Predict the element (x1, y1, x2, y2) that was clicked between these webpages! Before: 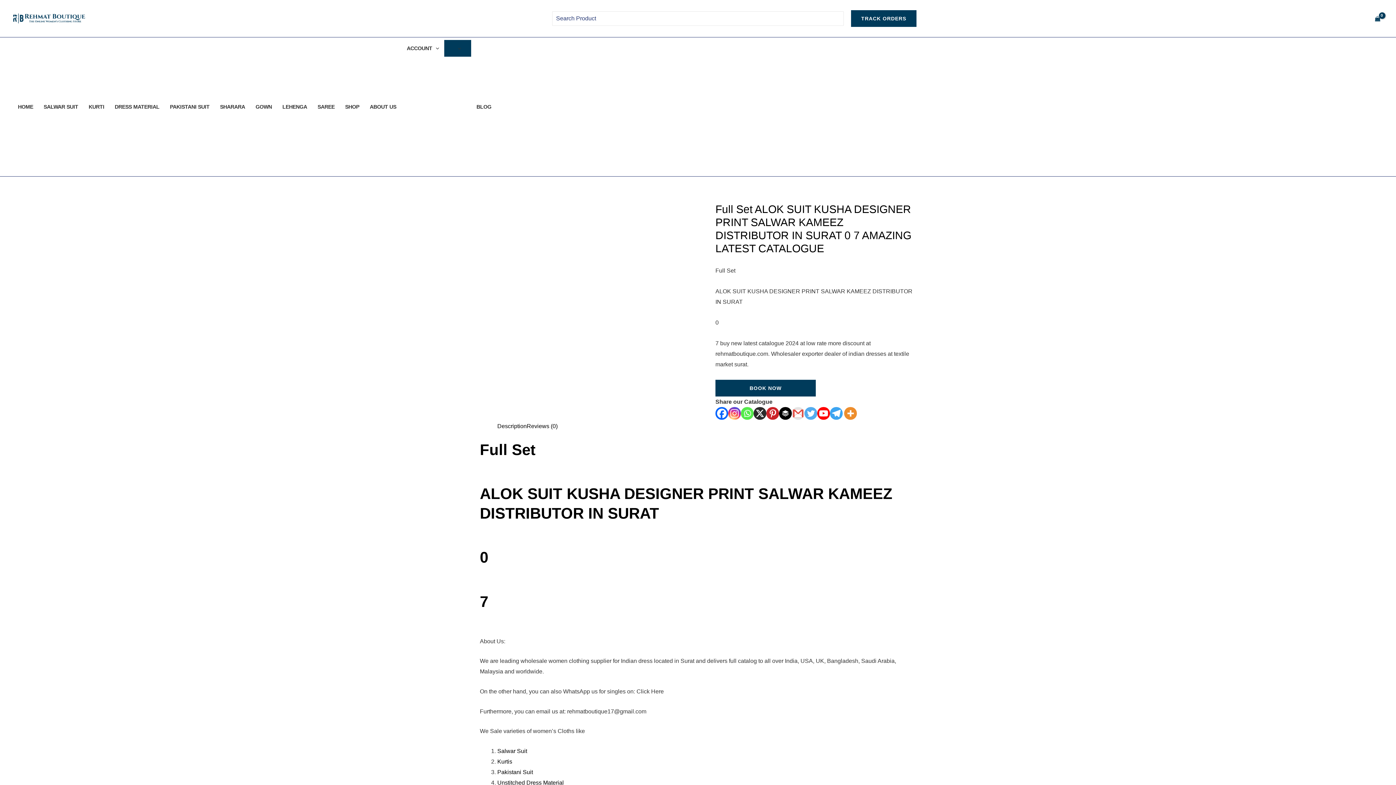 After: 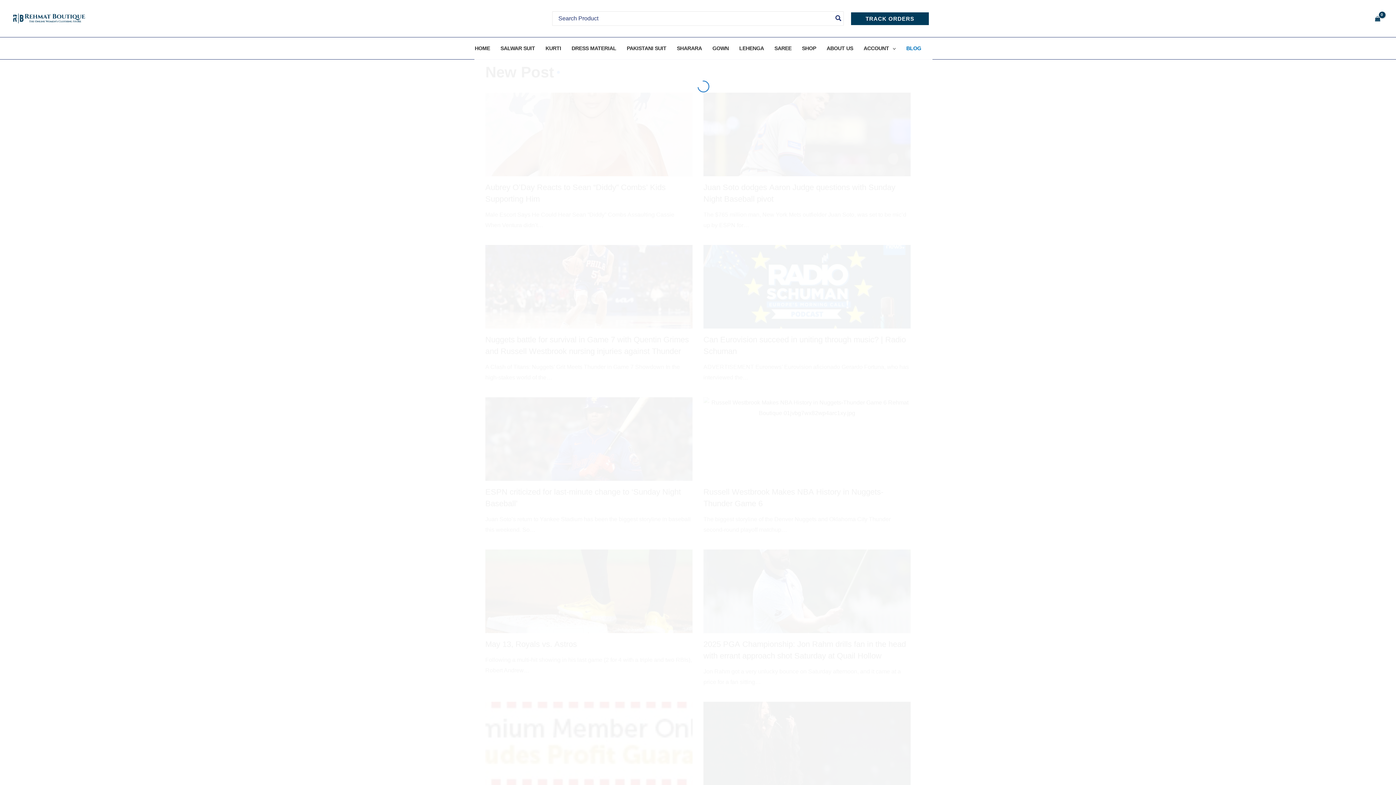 Action: label: BLOG bbox: (471, 96, 496, 117)